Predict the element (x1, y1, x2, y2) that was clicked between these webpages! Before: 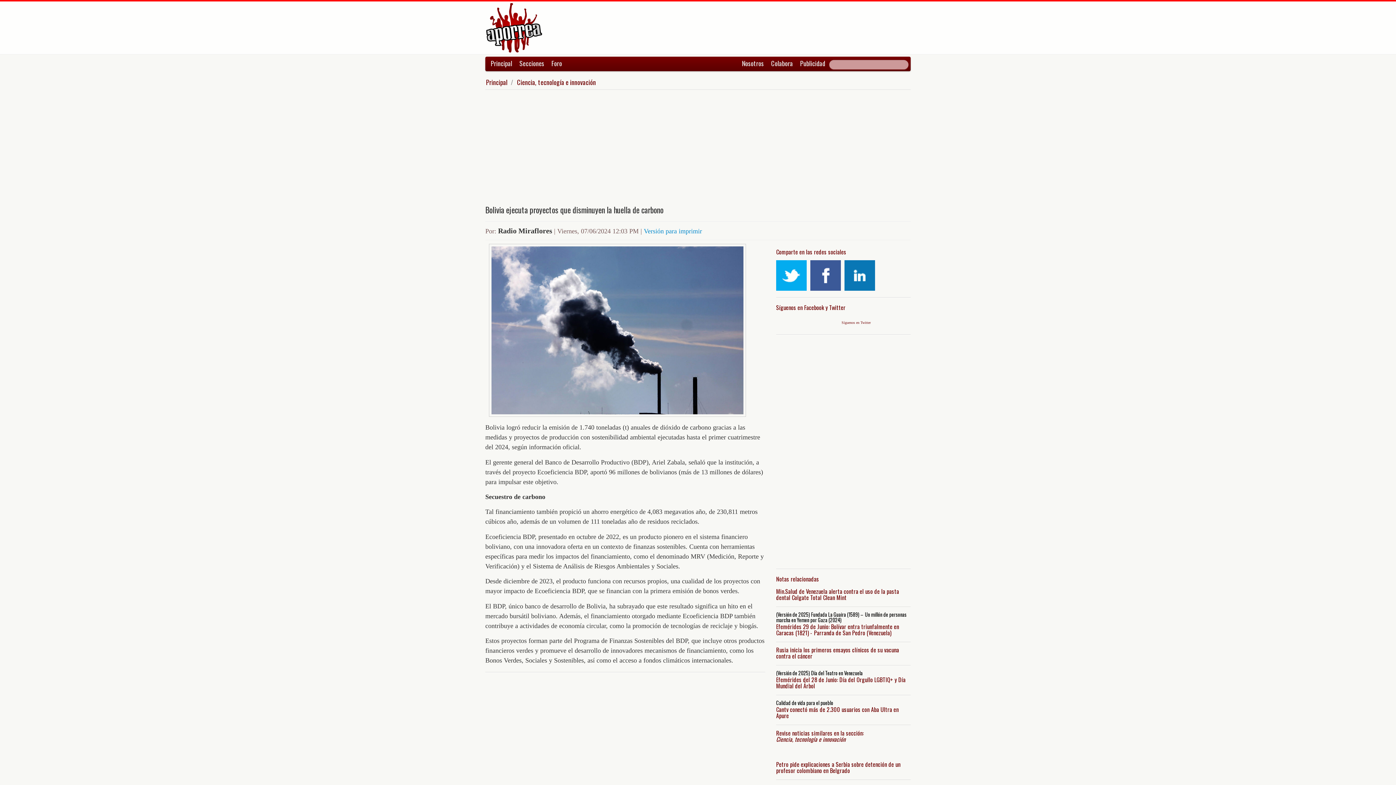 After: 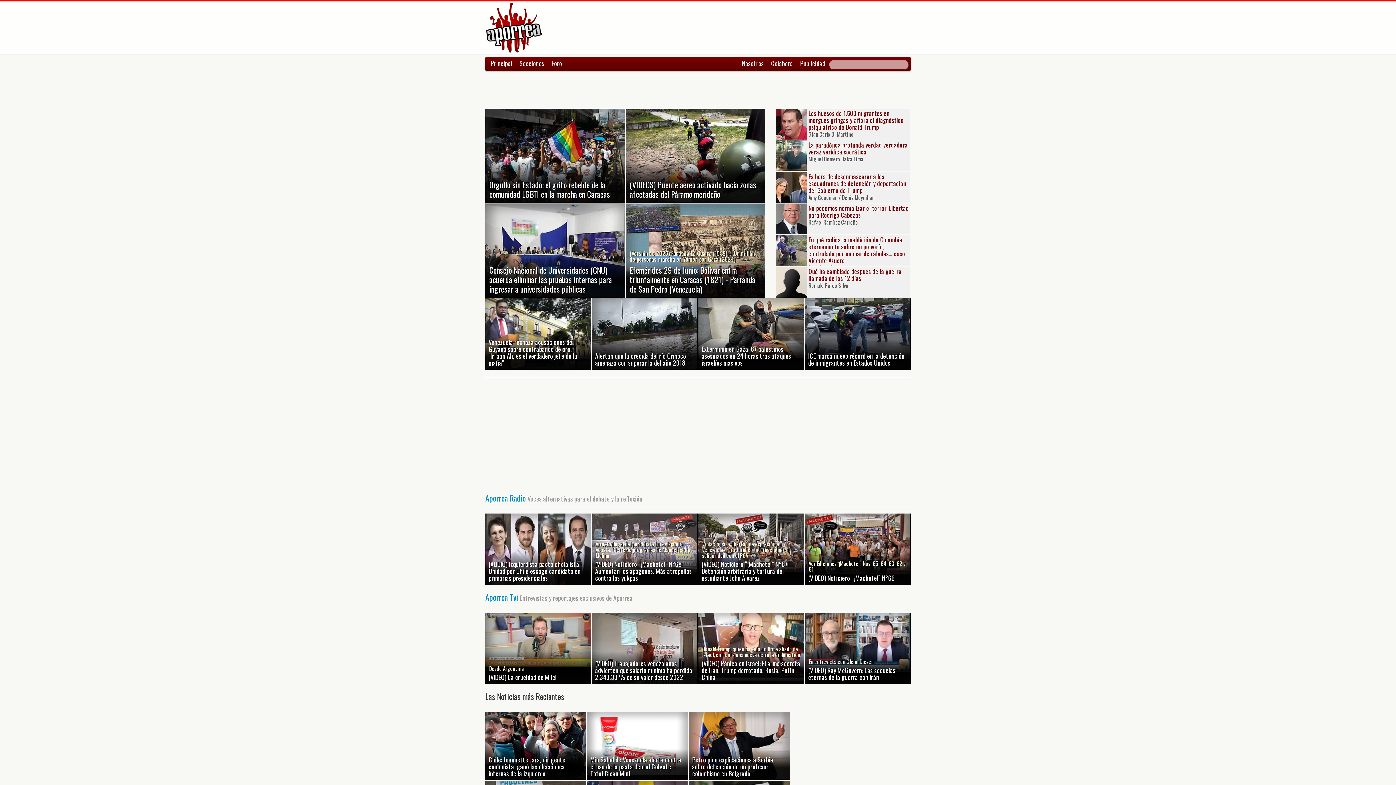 Action: label: Principal bbox: (486, 77, 507, 86)